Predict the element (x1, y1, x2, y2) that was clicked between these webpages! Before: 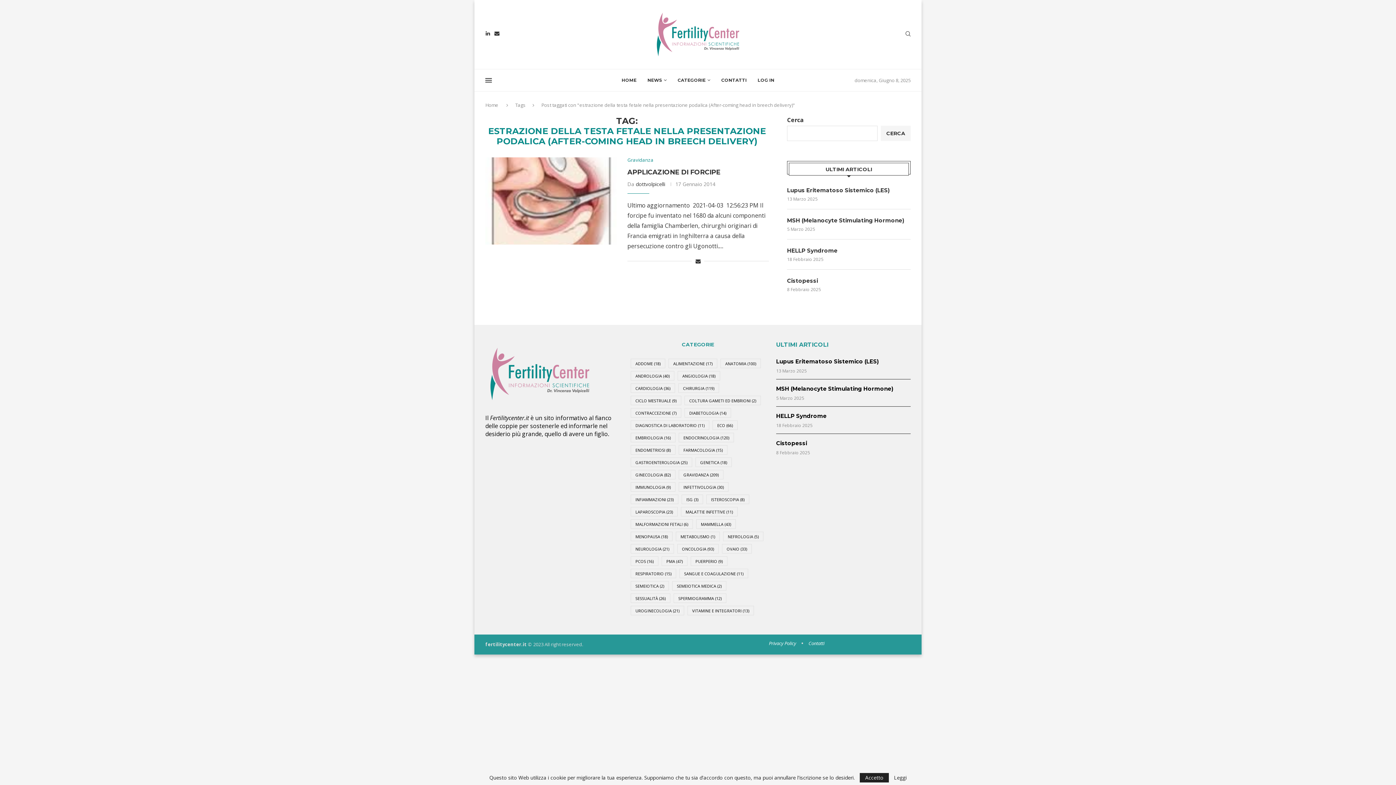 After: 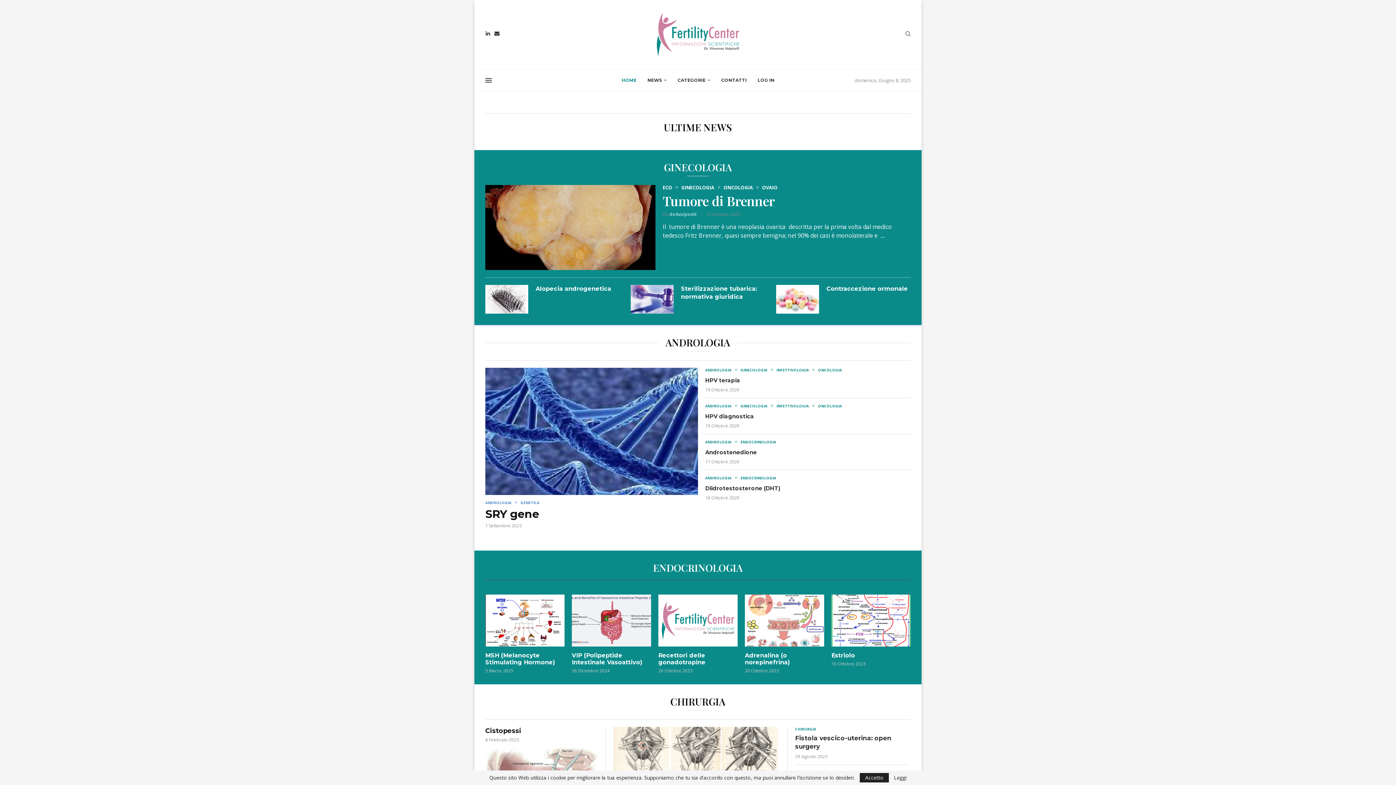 Action: bbox: (652, 7, 743, 15)